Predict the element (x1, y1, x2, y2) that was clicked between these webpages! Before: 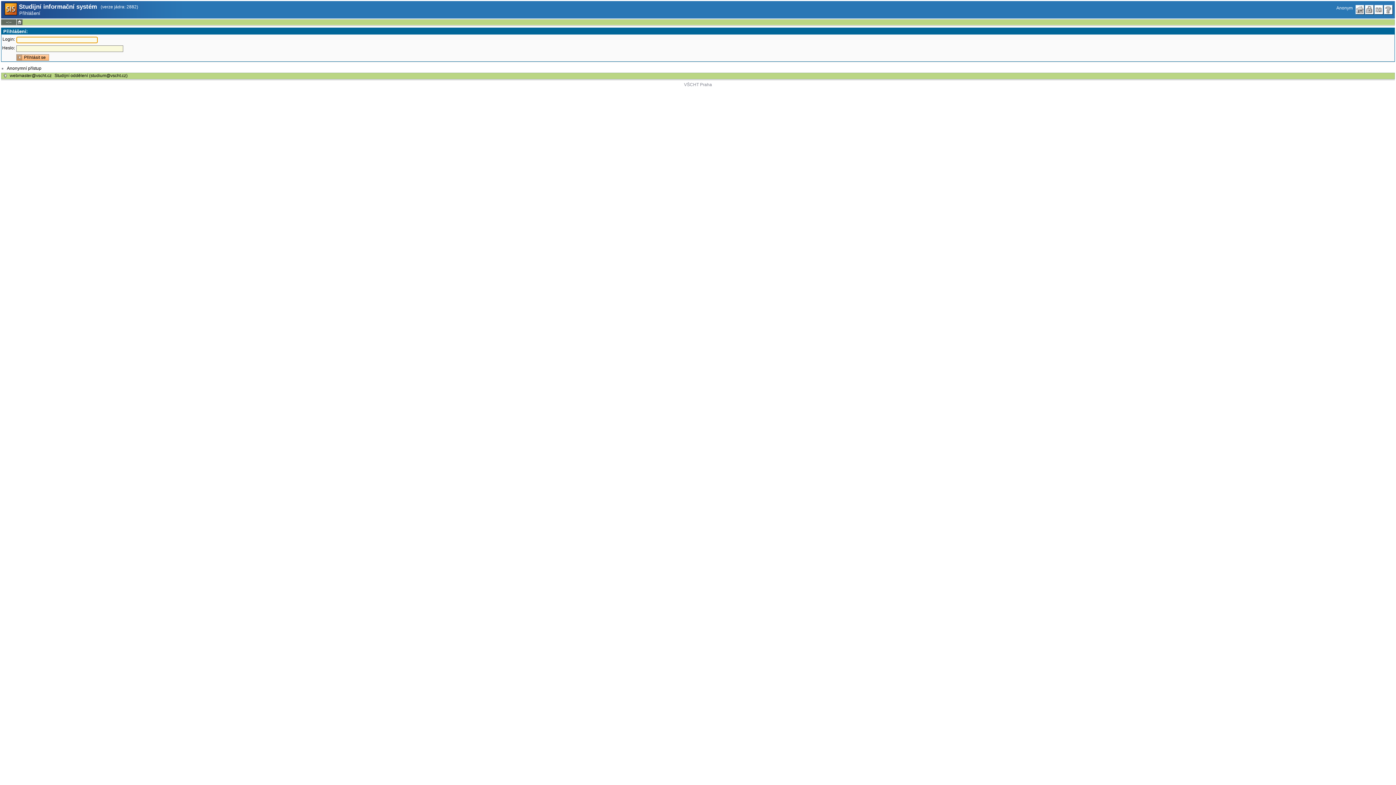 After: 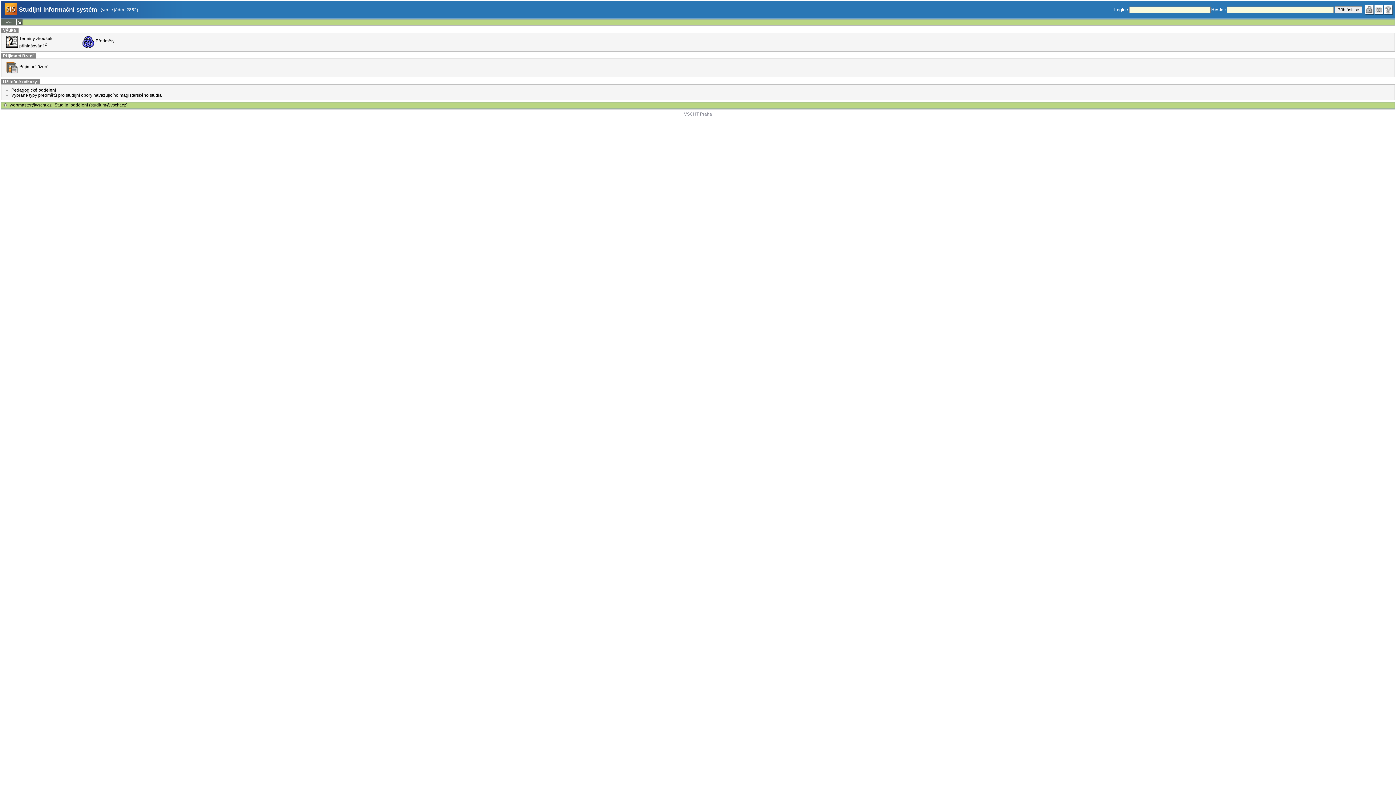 Action: bbox: (4, 11, 17, 16)